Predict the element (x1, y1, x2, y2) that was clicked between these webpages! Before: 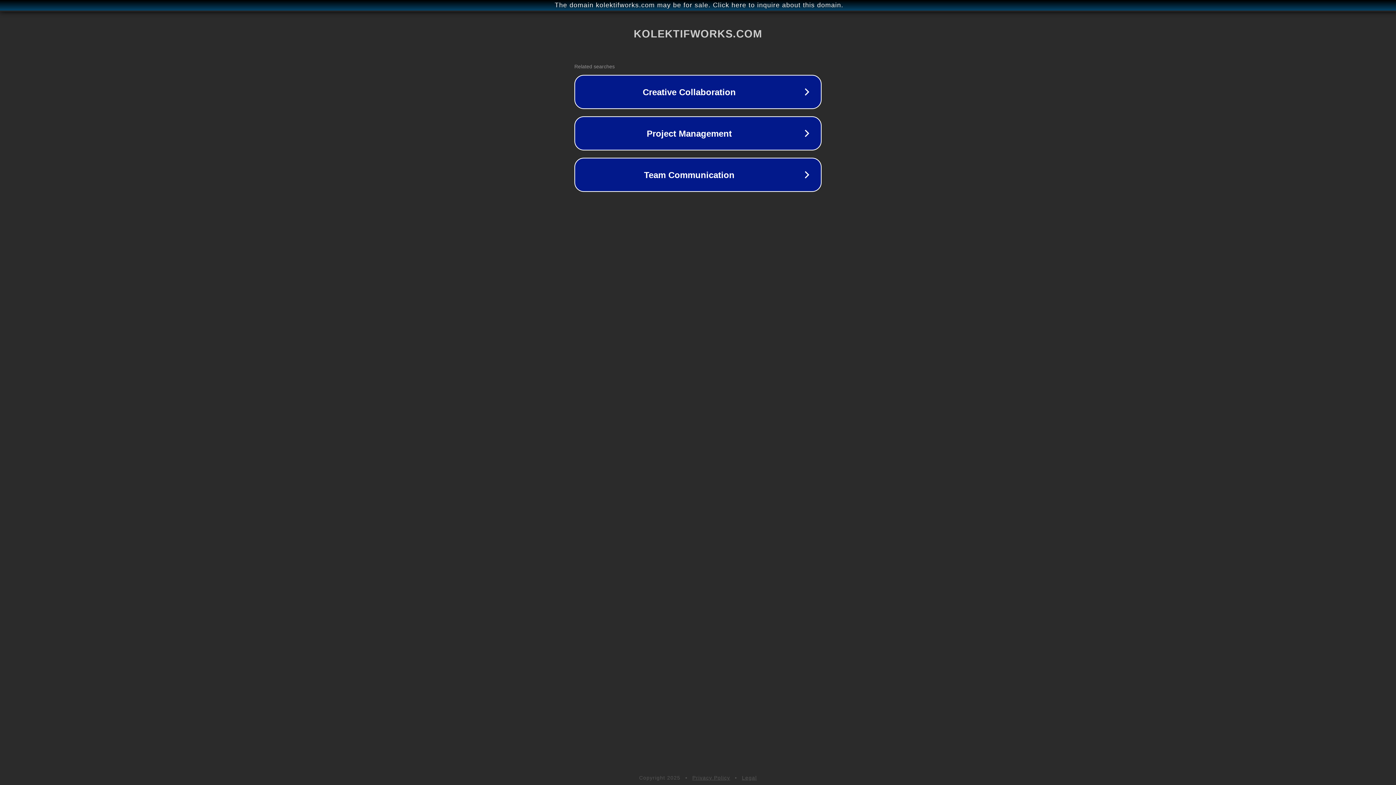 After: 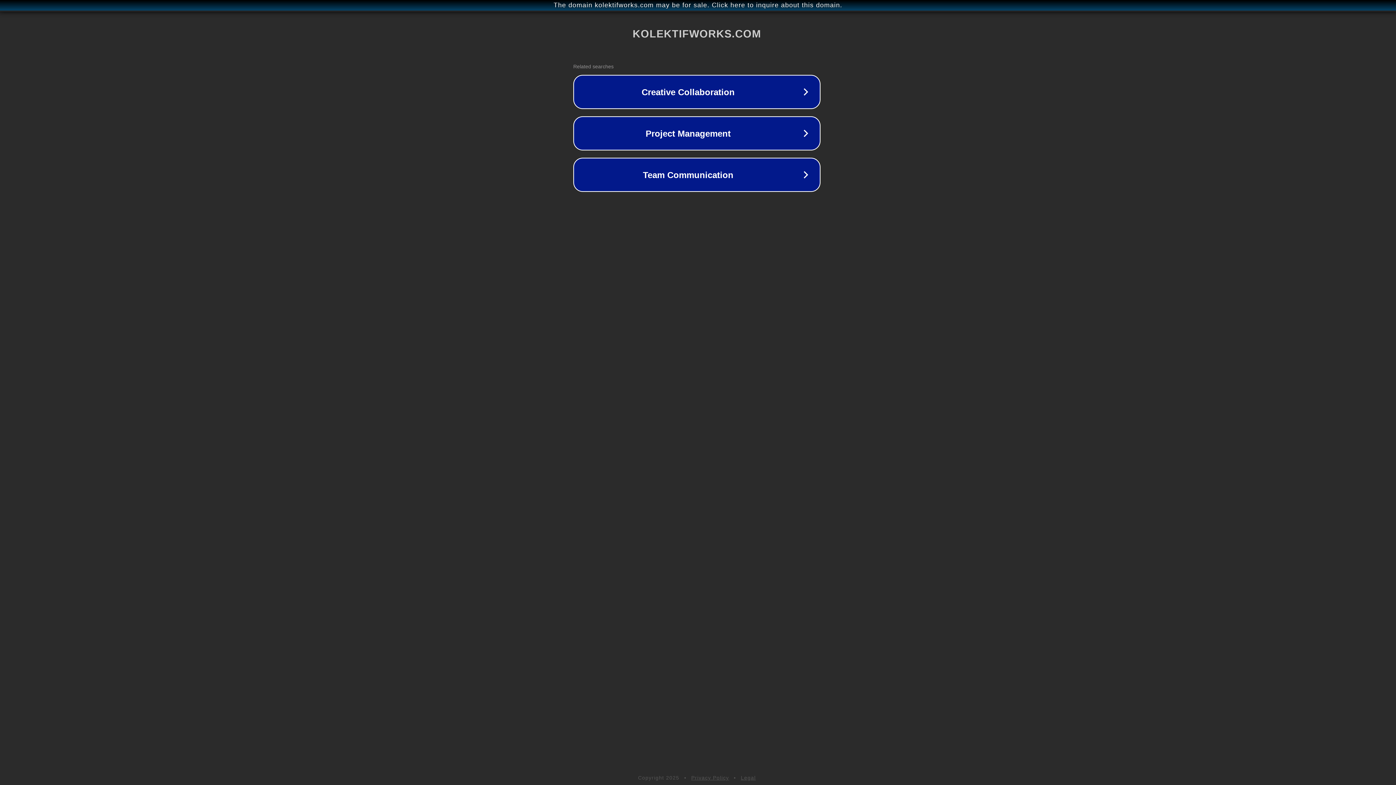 Action: label: The domain kolektifworks.com may be for sale. Click here to inquire about this domain. bbox: (1, 1, 1397, 9)